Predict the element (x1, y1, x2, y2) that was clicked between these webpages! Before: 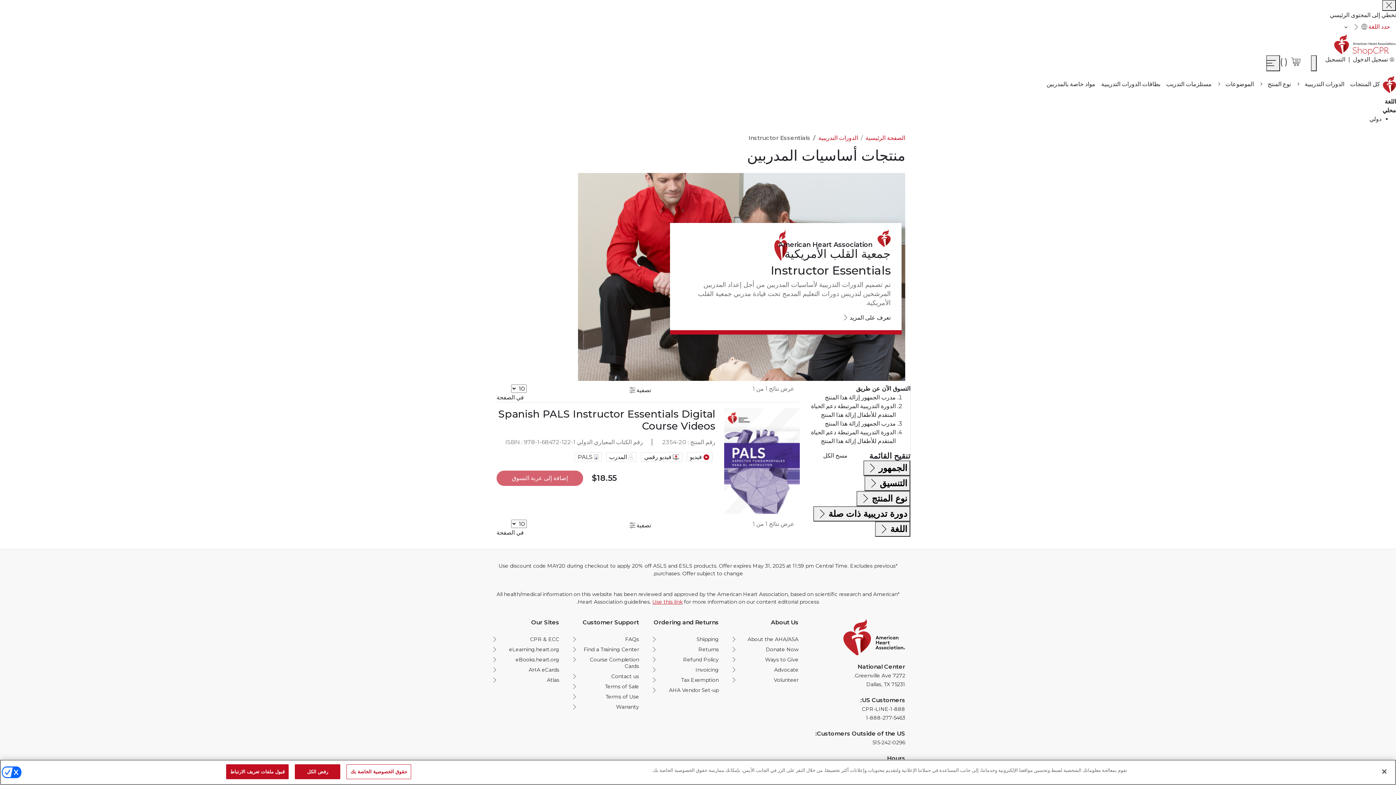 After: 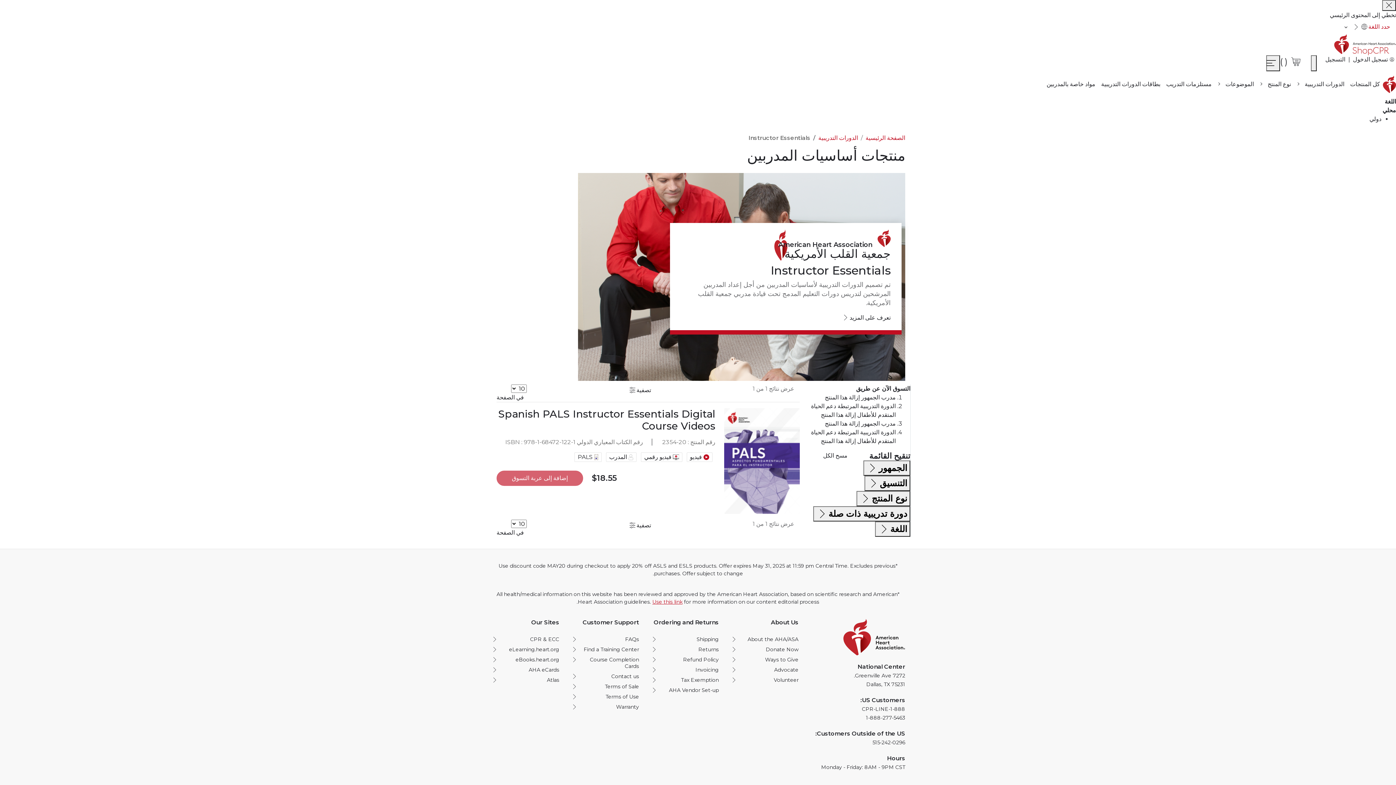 Action: bbox: (628, 384, 651, 394) label: تصفية